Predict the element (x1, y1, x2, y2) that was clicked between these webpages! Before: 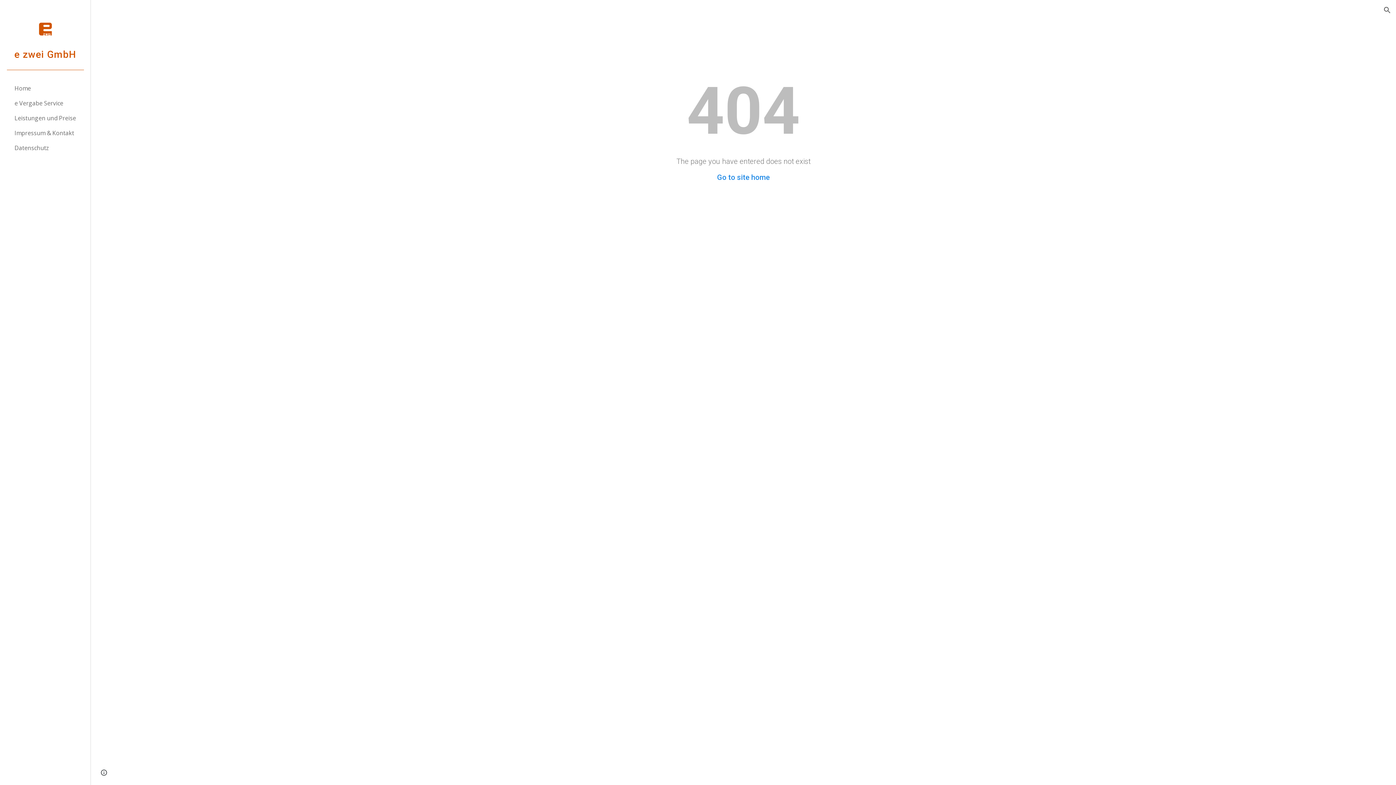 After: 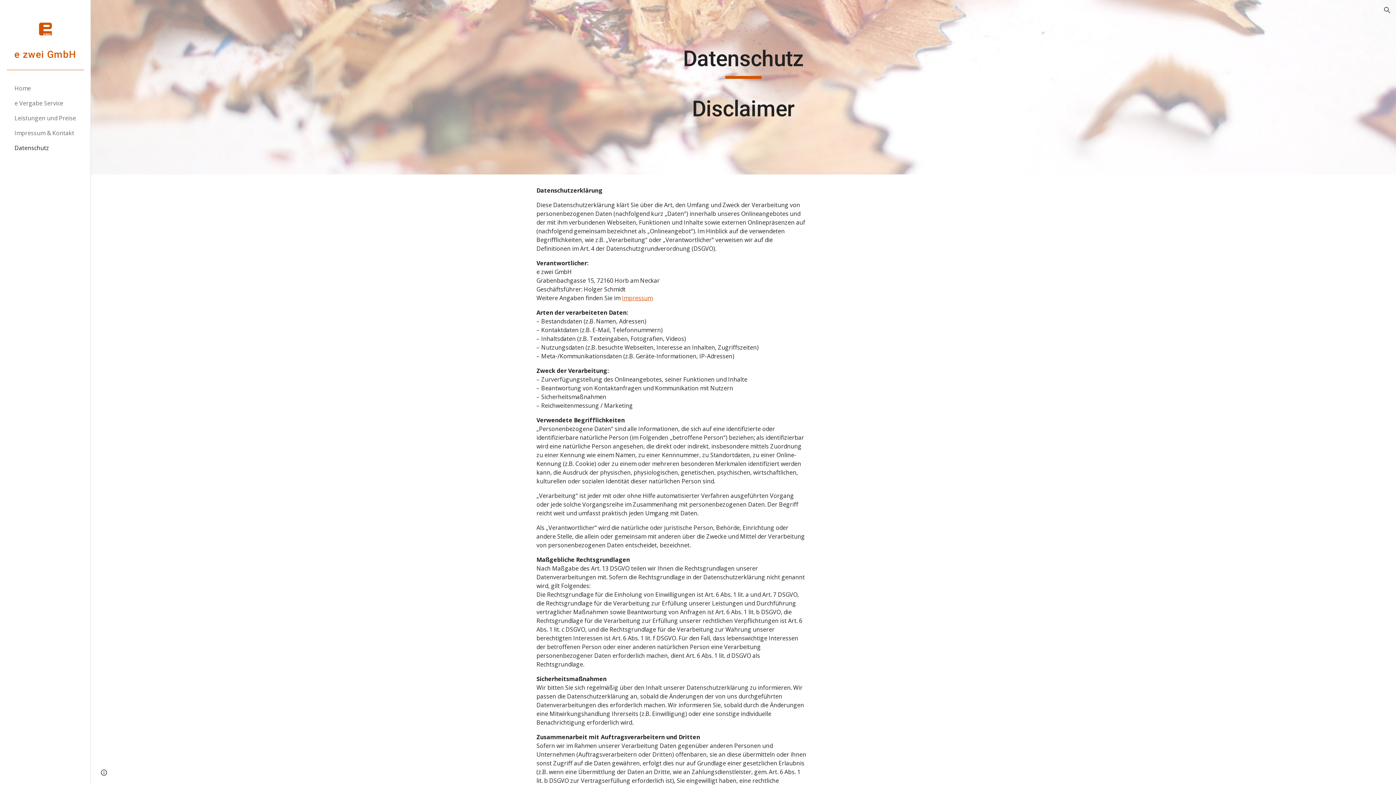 Action: label: Datenschutz bbox: (13, 140, 86, 155)